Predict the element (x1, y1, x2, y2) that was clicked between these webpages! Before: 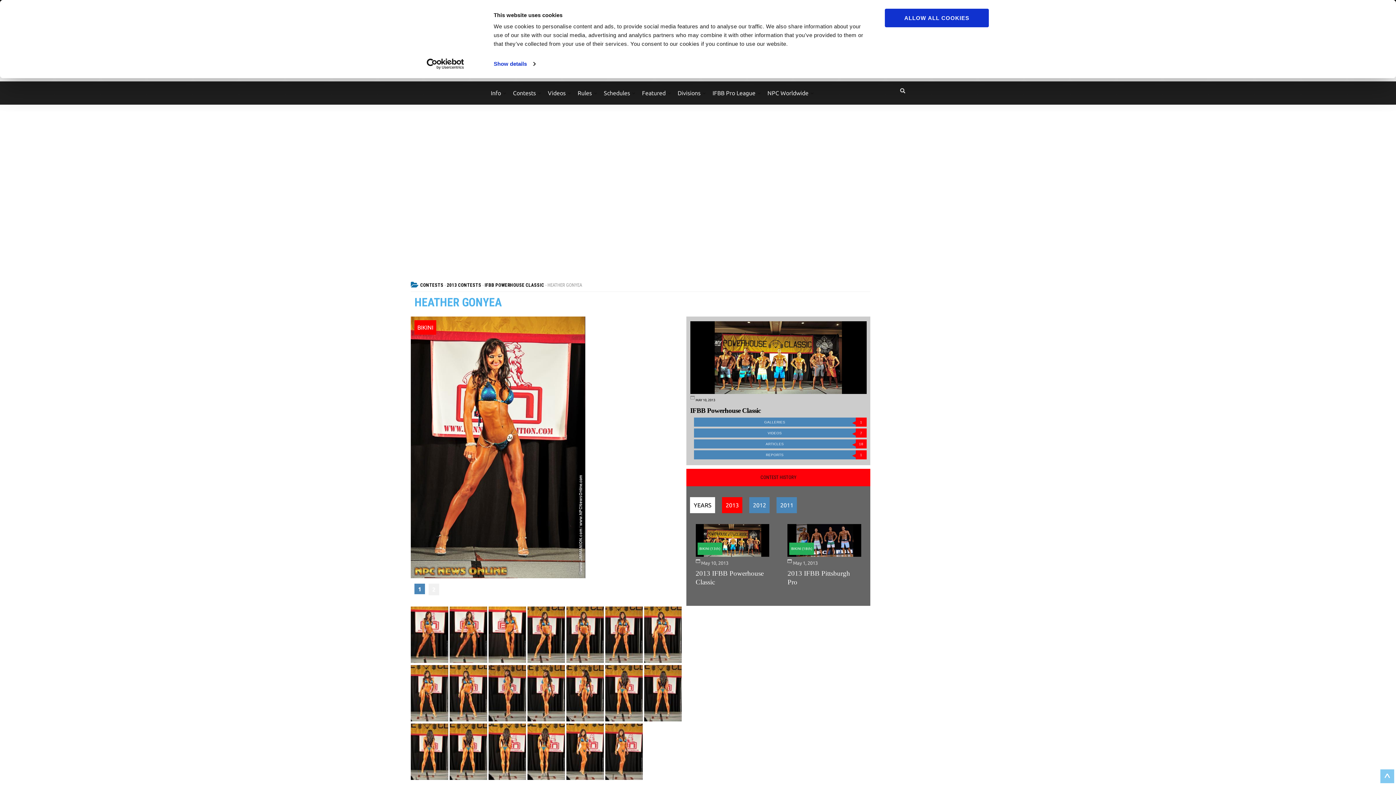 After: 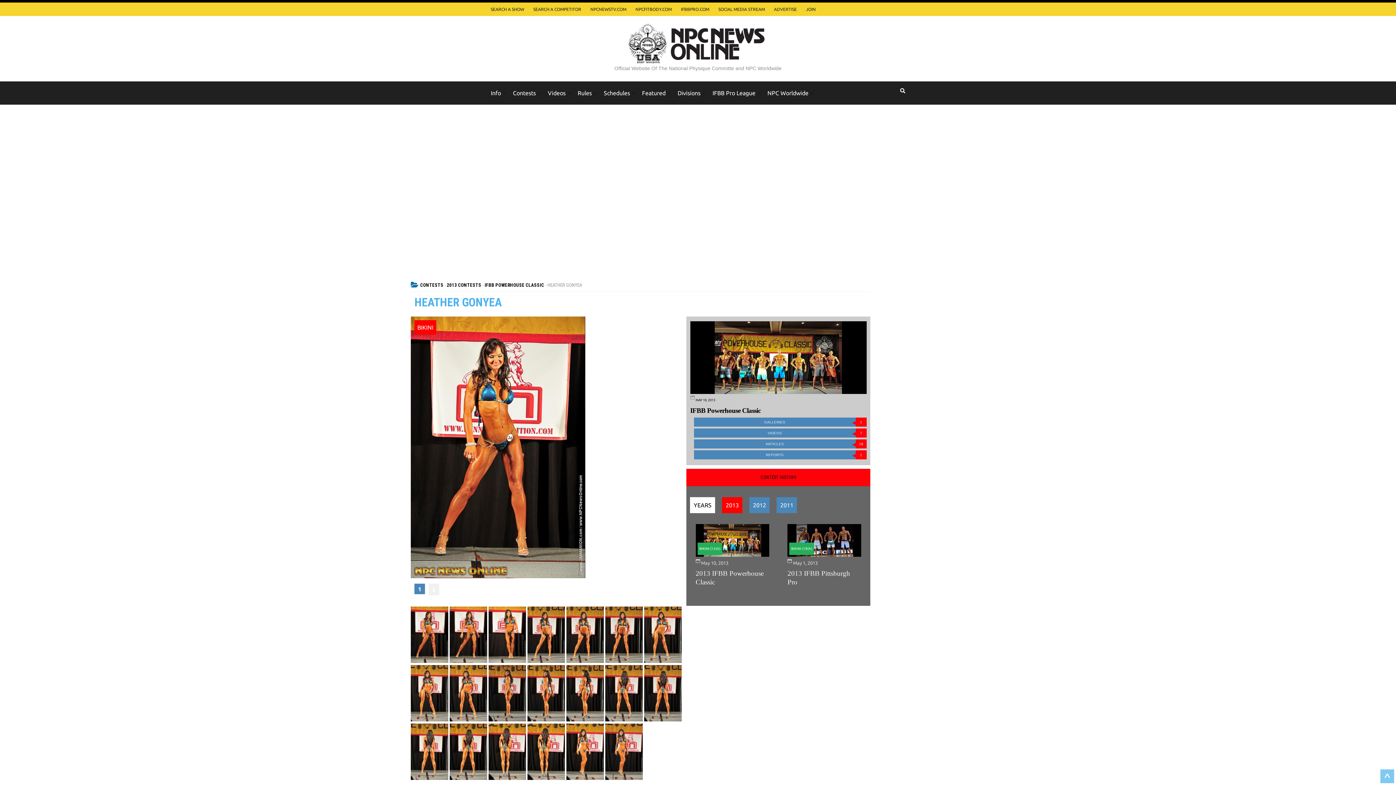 Action: bbox: (527, 775, 566, 781) label:  